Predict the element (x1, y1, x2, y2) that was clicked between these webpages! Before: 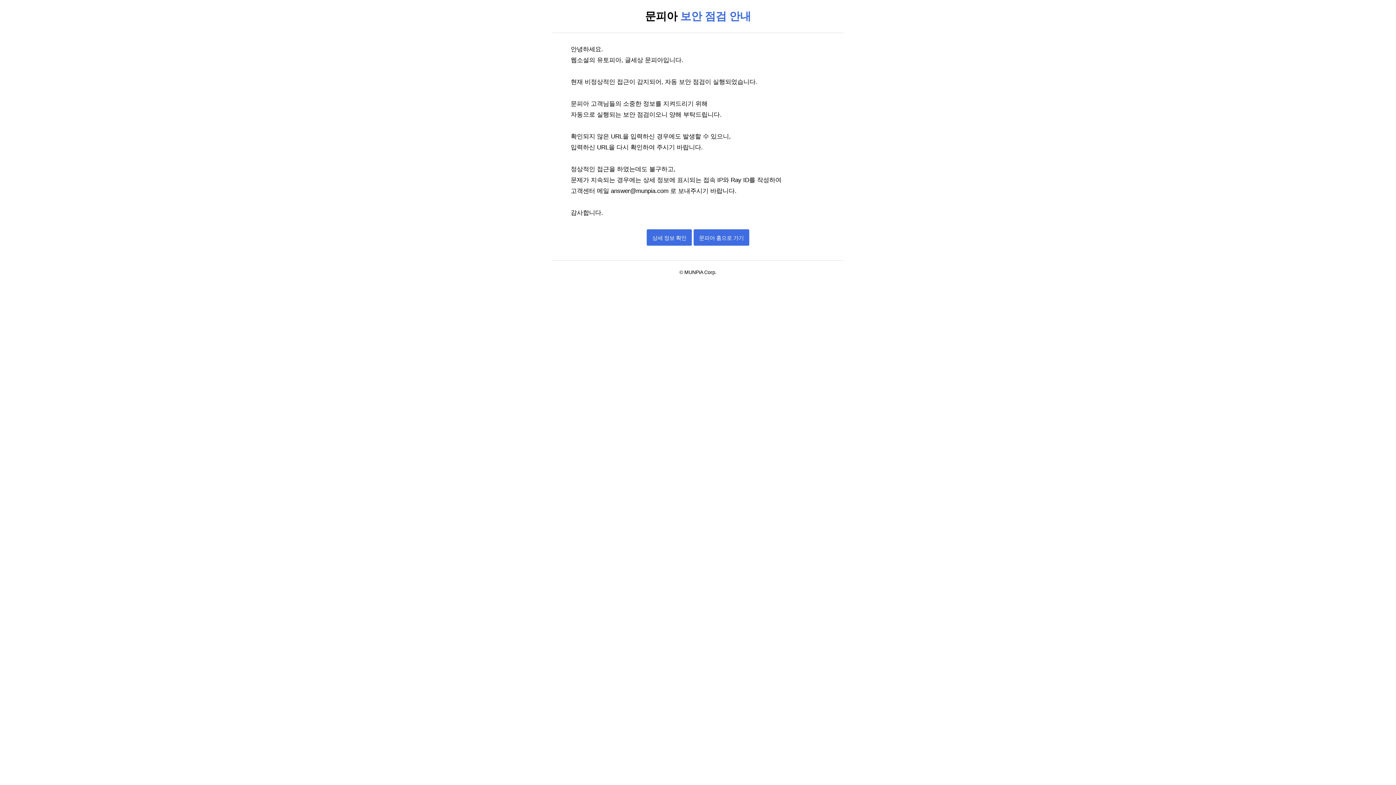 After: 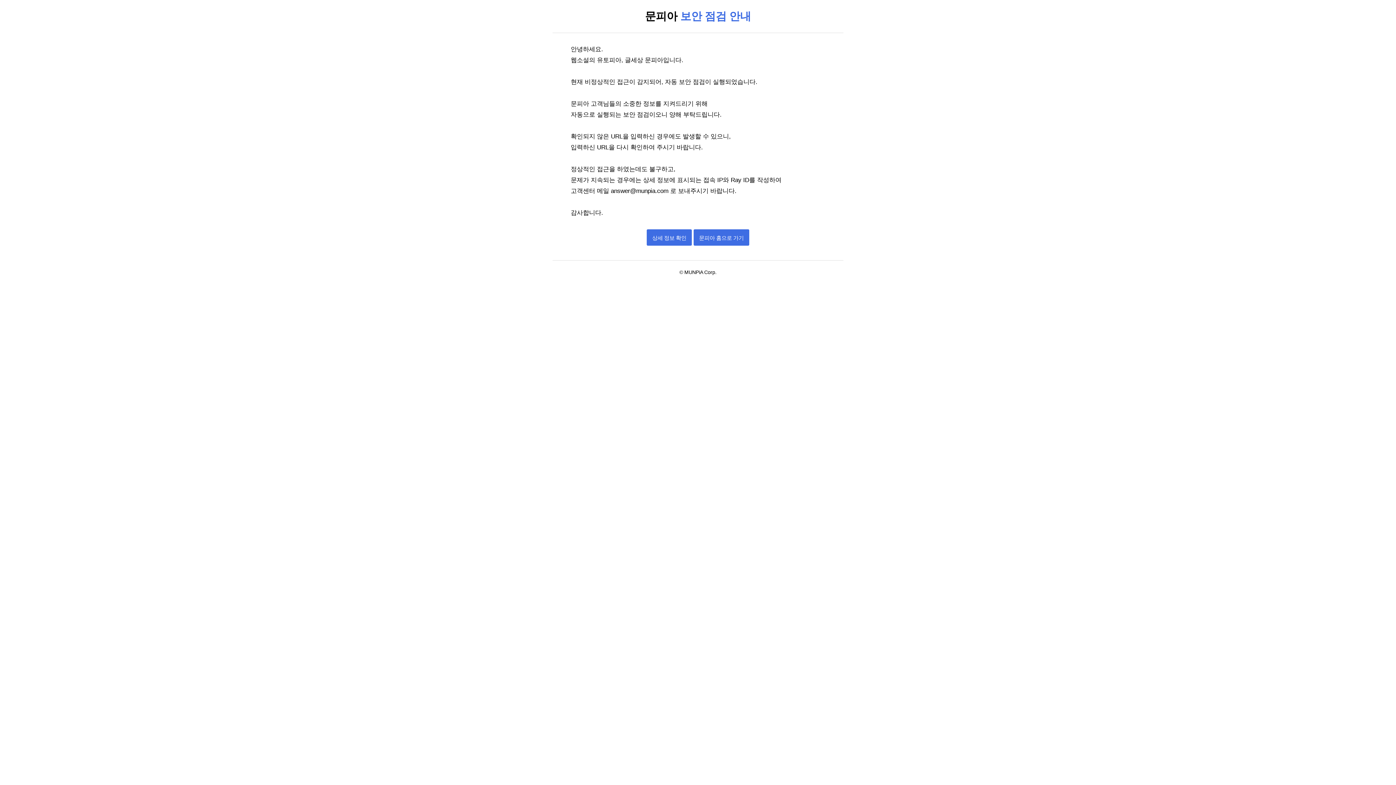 Action: bbox: (693, 229, 749, 245) label: 문피아 홈으로 가기